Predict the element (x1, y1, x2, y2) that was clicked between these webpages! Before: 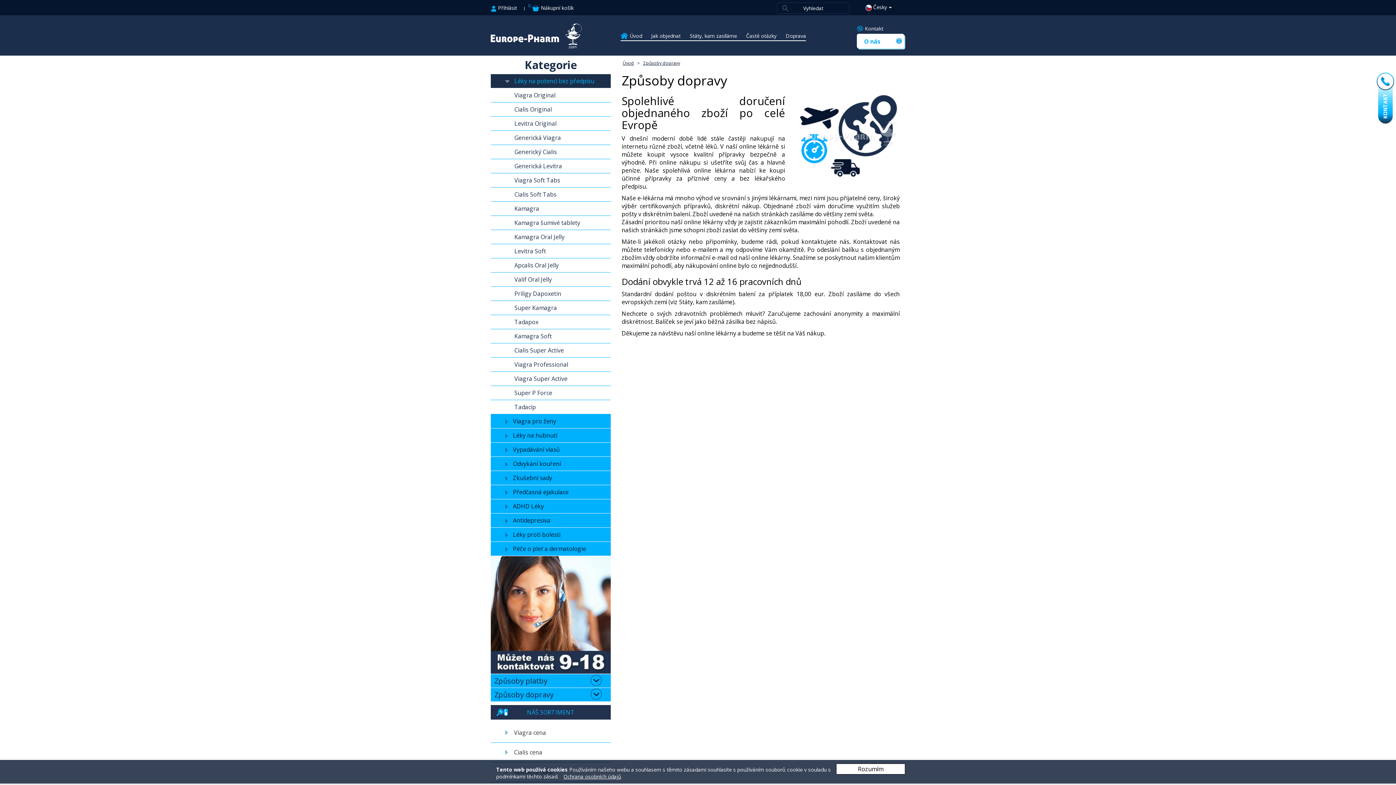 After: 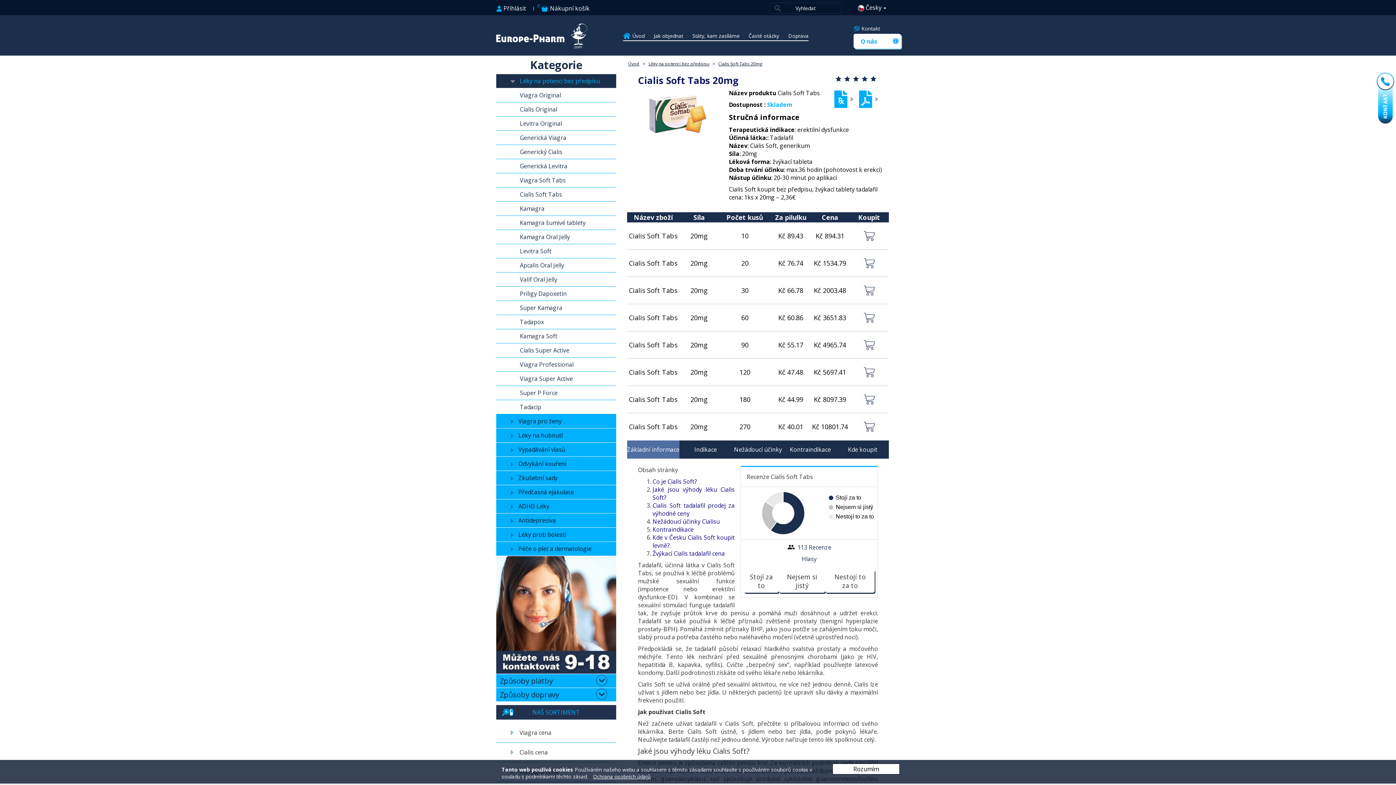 Action: label: Cialis Soft Tabs bbox: (490, 187, 610, 201)